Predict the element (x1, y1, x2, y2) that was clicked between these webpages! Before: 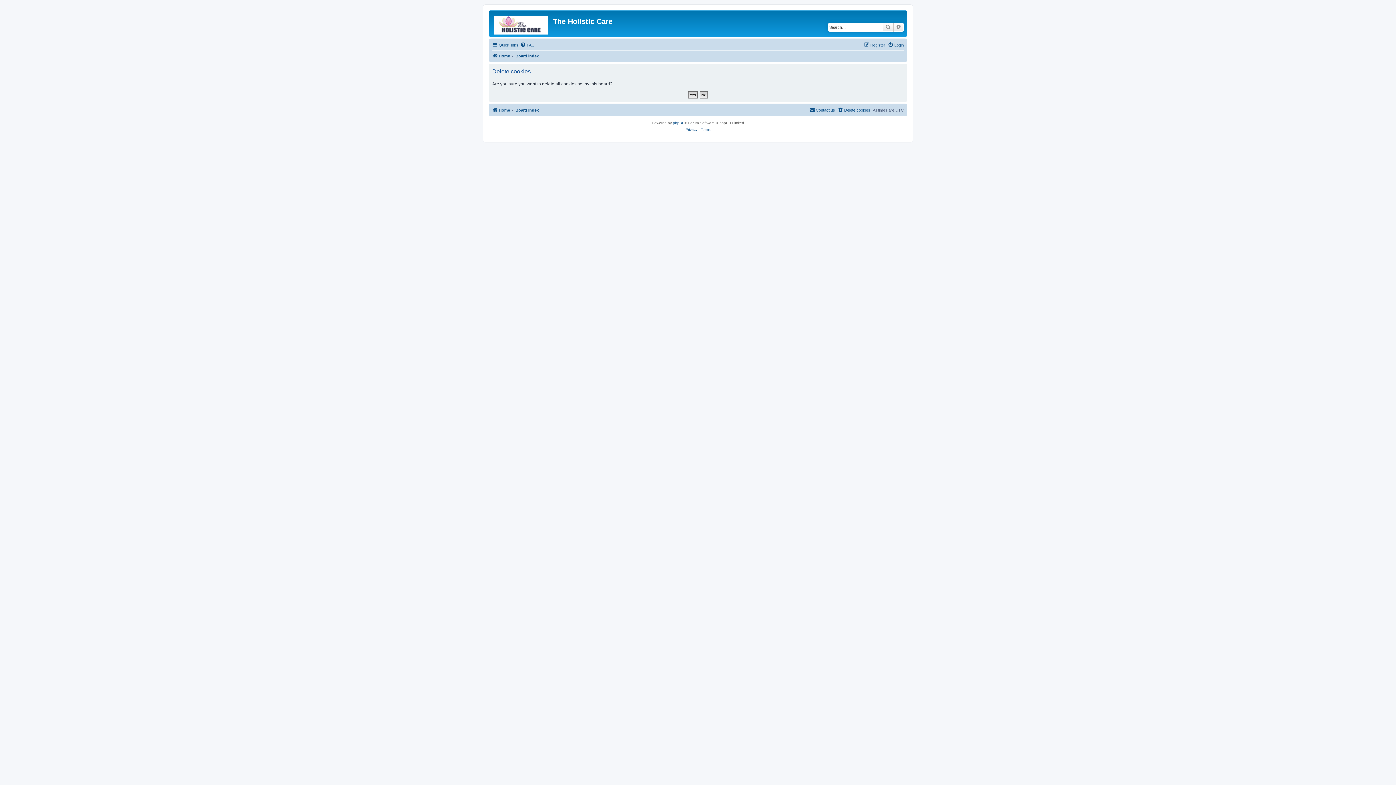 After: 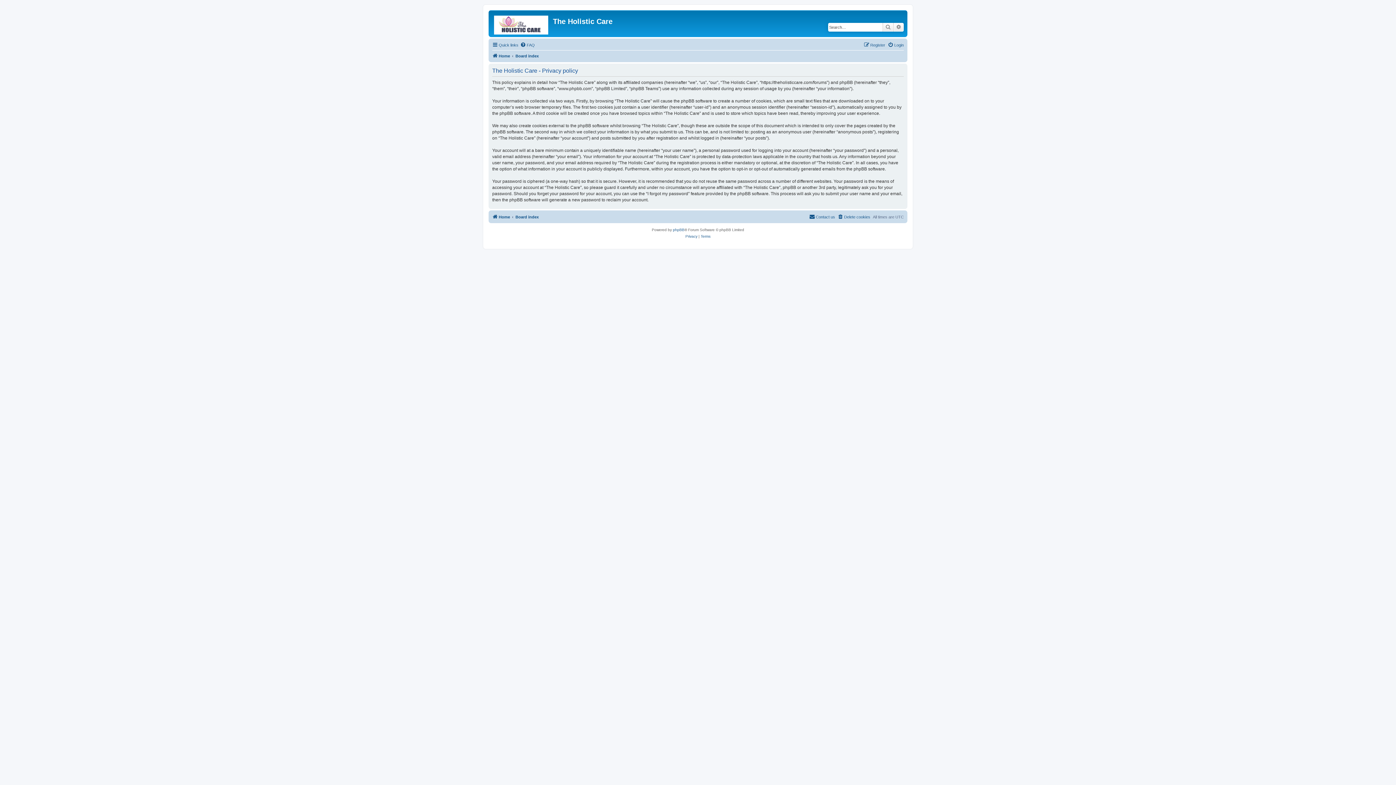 Action: label: Privacy bbox: (685, 126, 697, 133)